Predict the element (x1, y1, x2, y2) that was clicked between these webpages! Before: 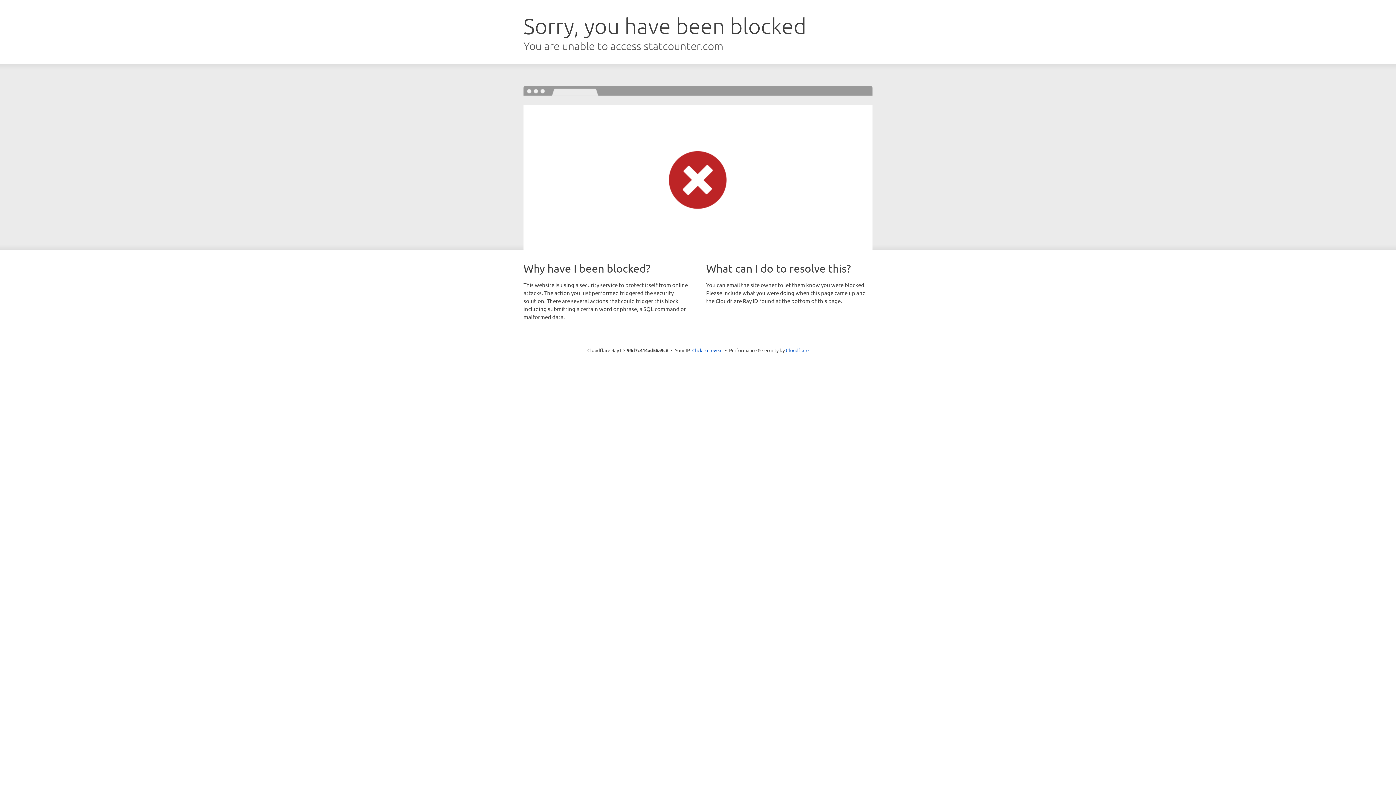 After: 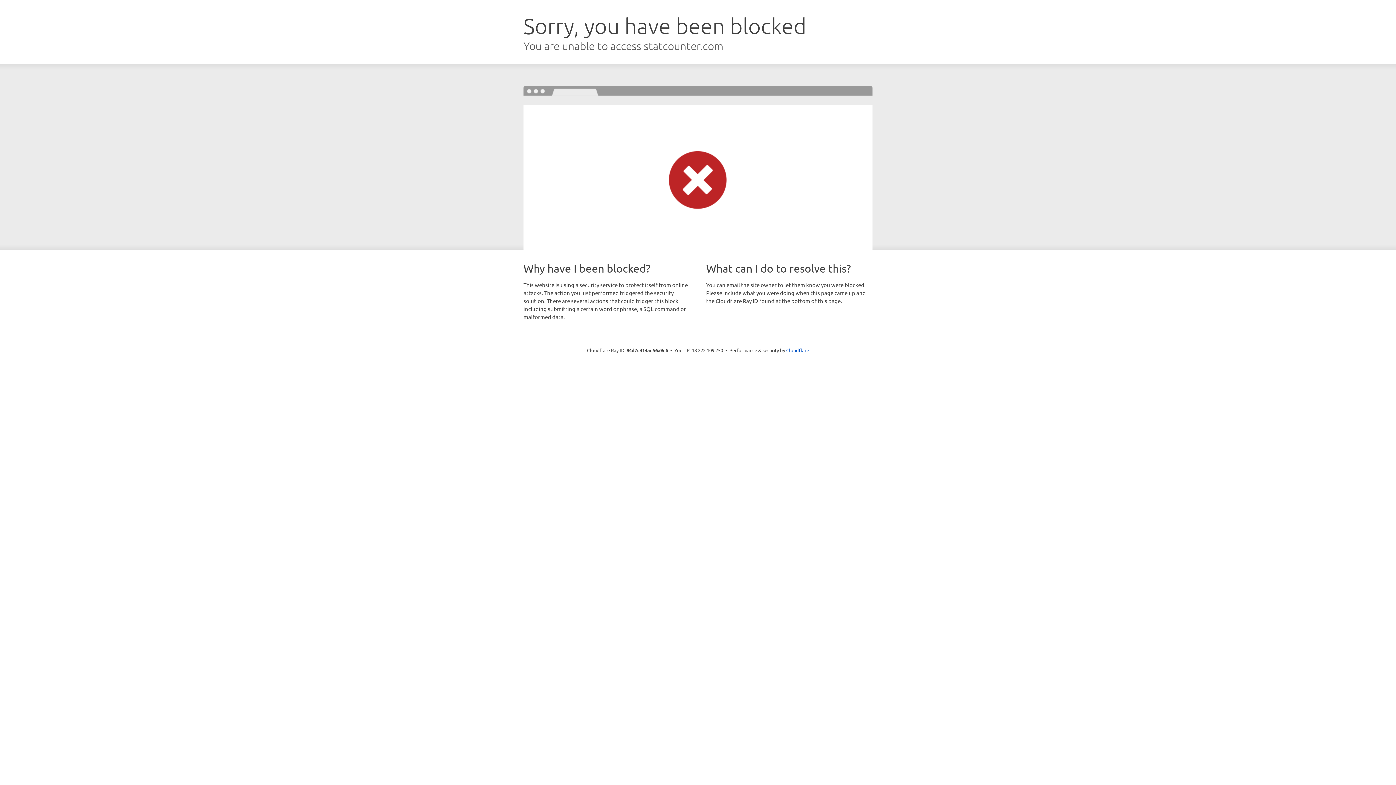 Action: bbox: (692, 346, 722, 353) label: Click to reveal